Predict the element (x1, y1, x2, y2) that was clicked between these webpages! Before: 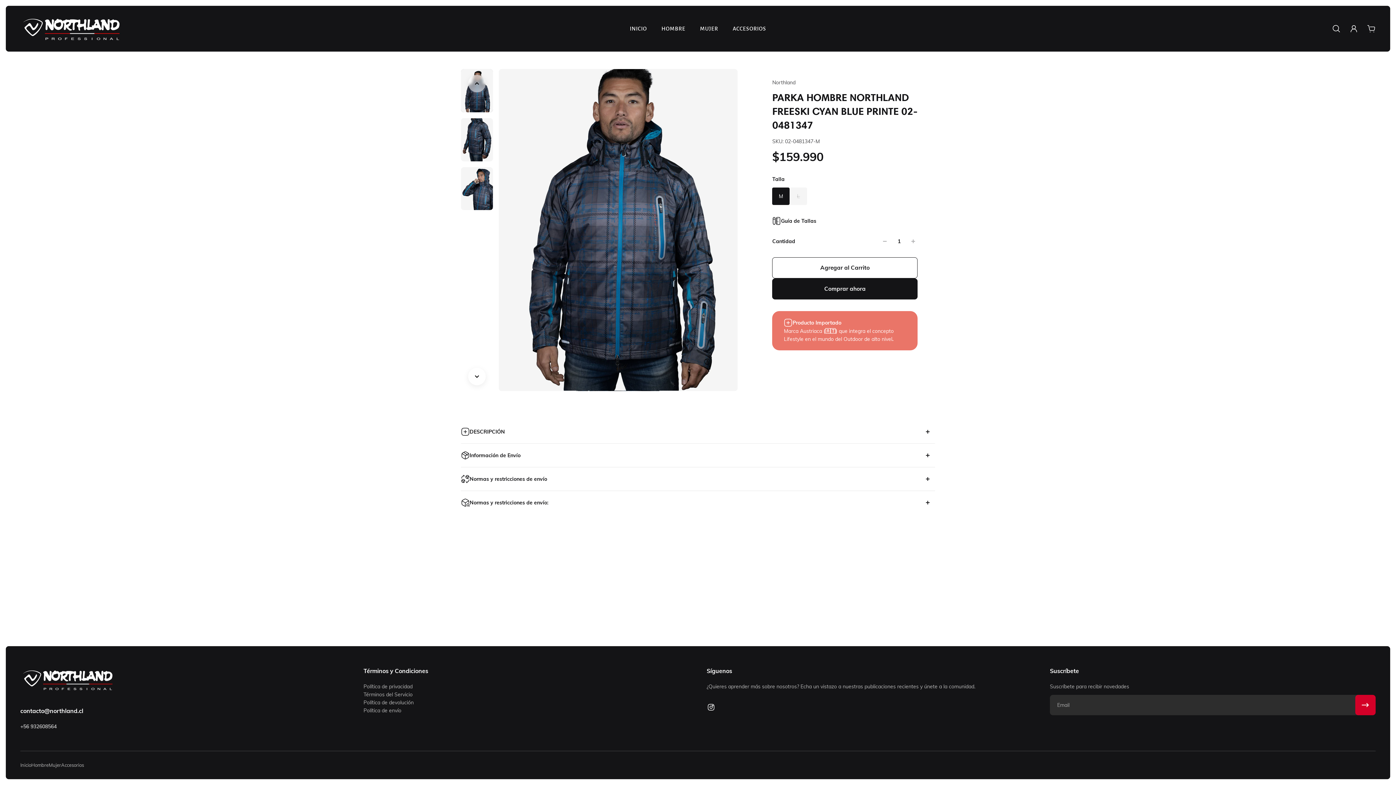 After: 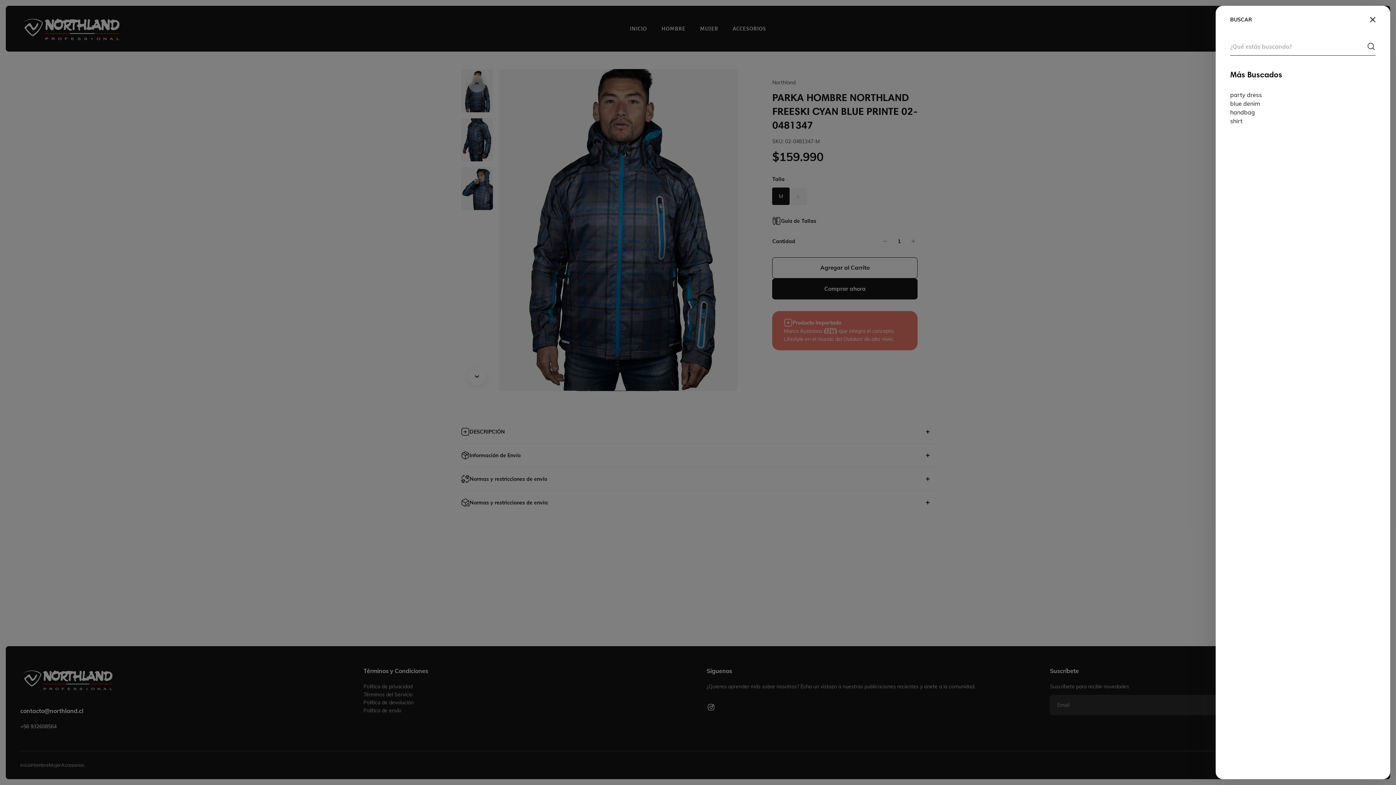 Action: bbox: (1327, 20, 1345, 36) label: Search Sidebar